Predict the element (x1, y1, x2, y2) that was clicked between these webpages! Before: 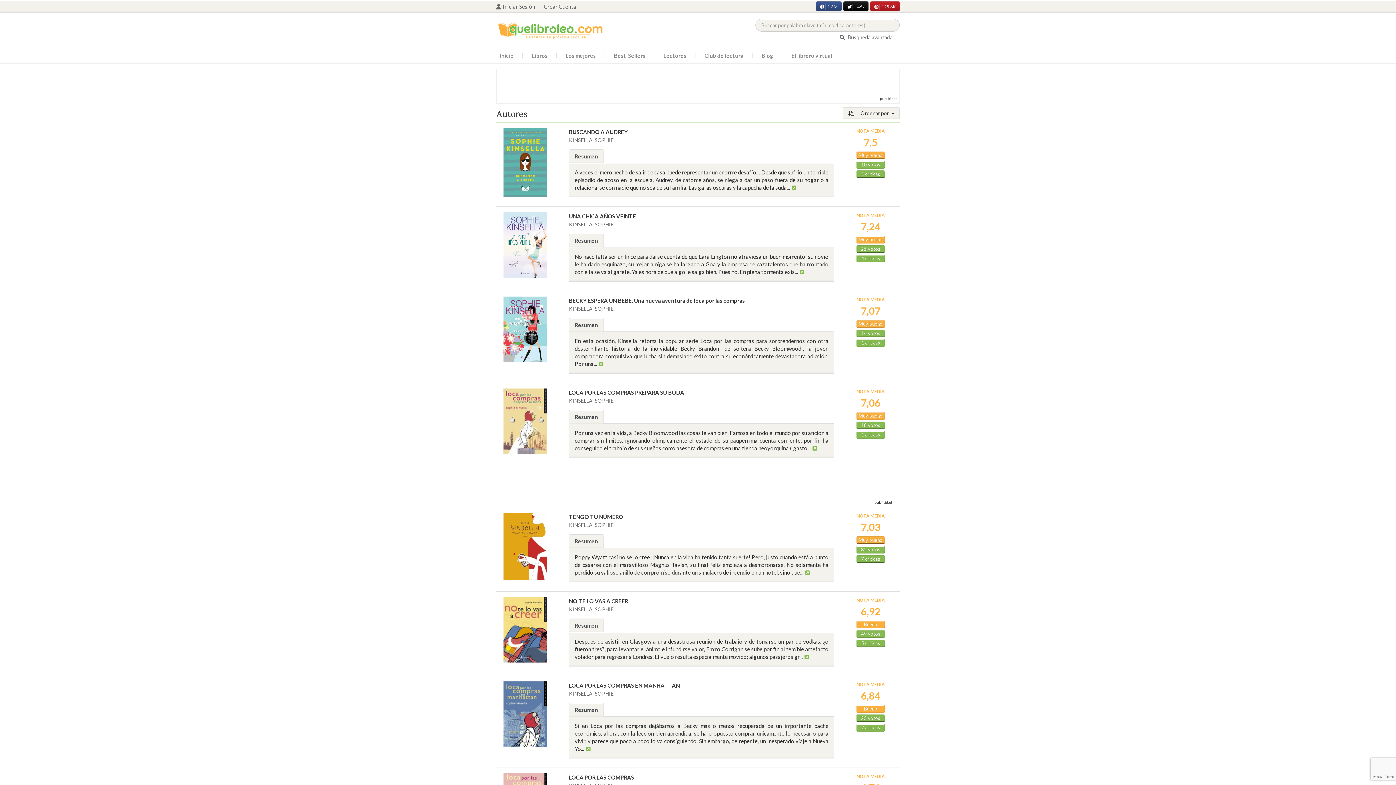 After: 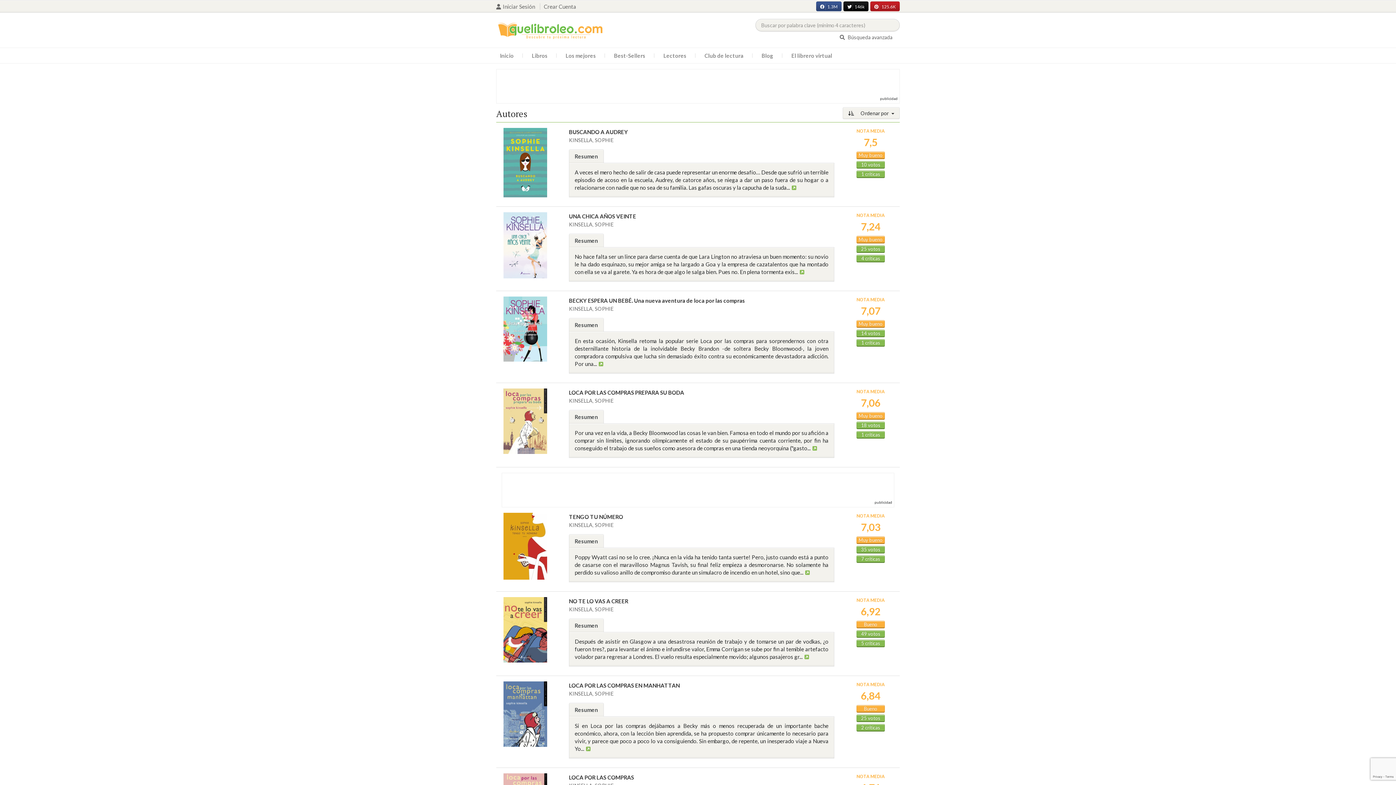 Action: label: Resumen bbox: (569, 149, 604, 163)